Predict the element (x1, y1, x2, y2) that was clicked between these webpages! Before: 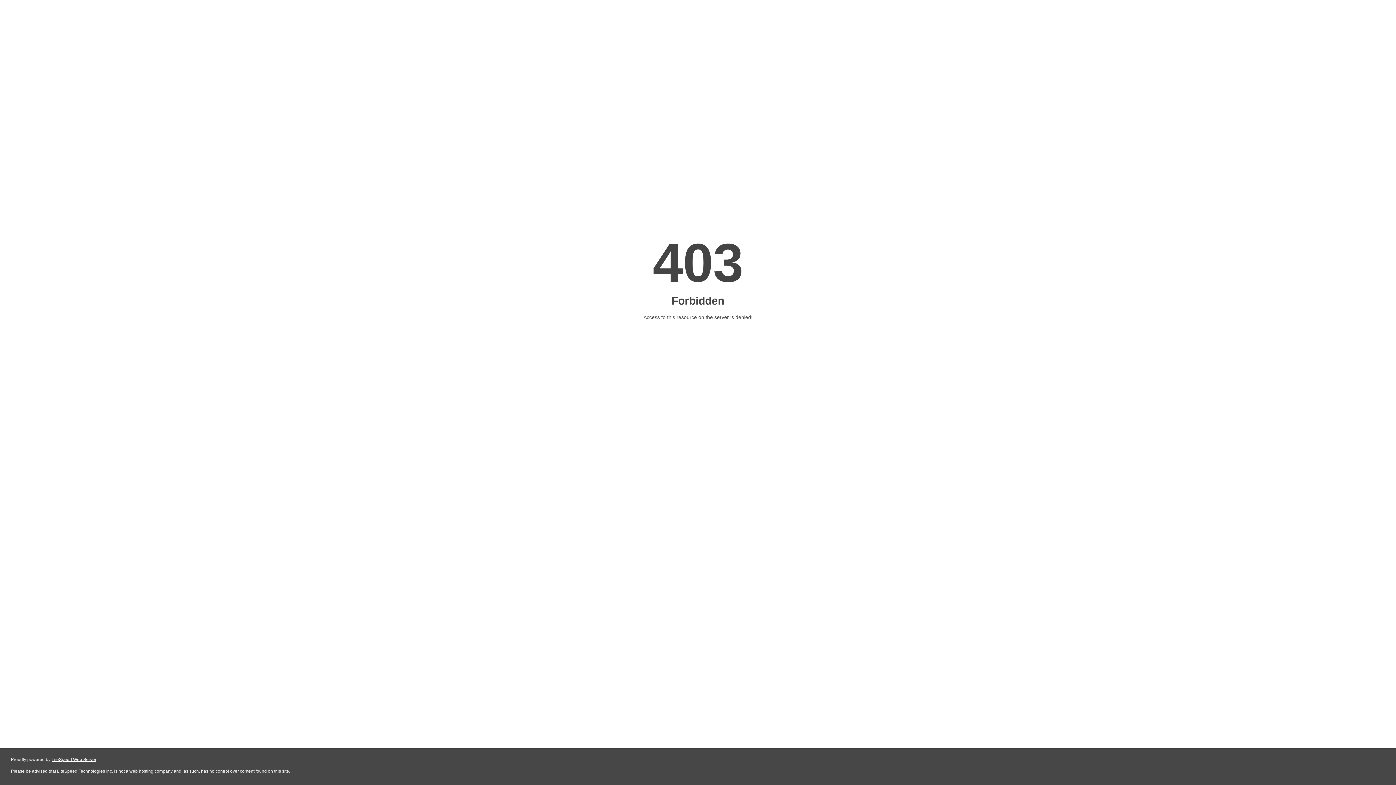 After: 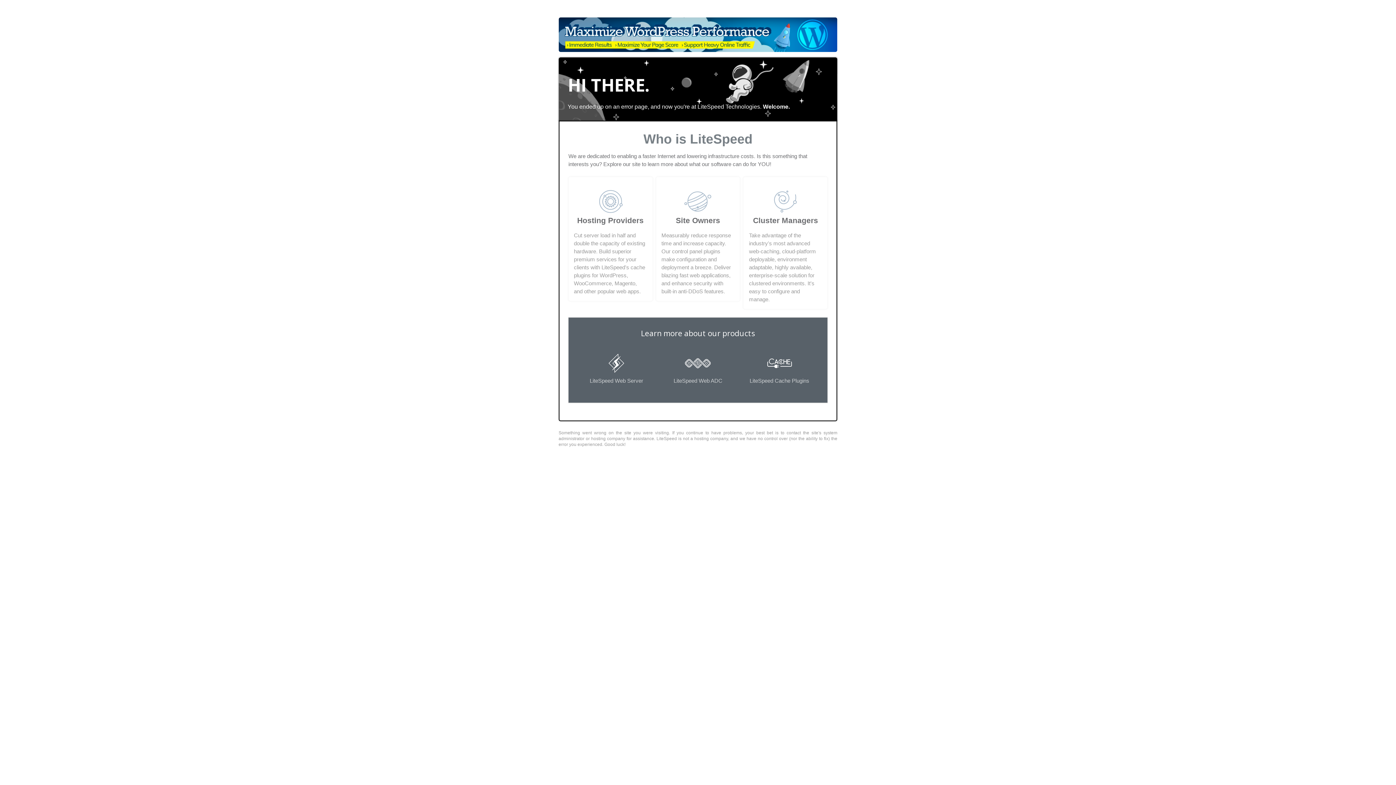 Action: label: LiteSpeed Web Server bbox: (51, 757, 96, 762)